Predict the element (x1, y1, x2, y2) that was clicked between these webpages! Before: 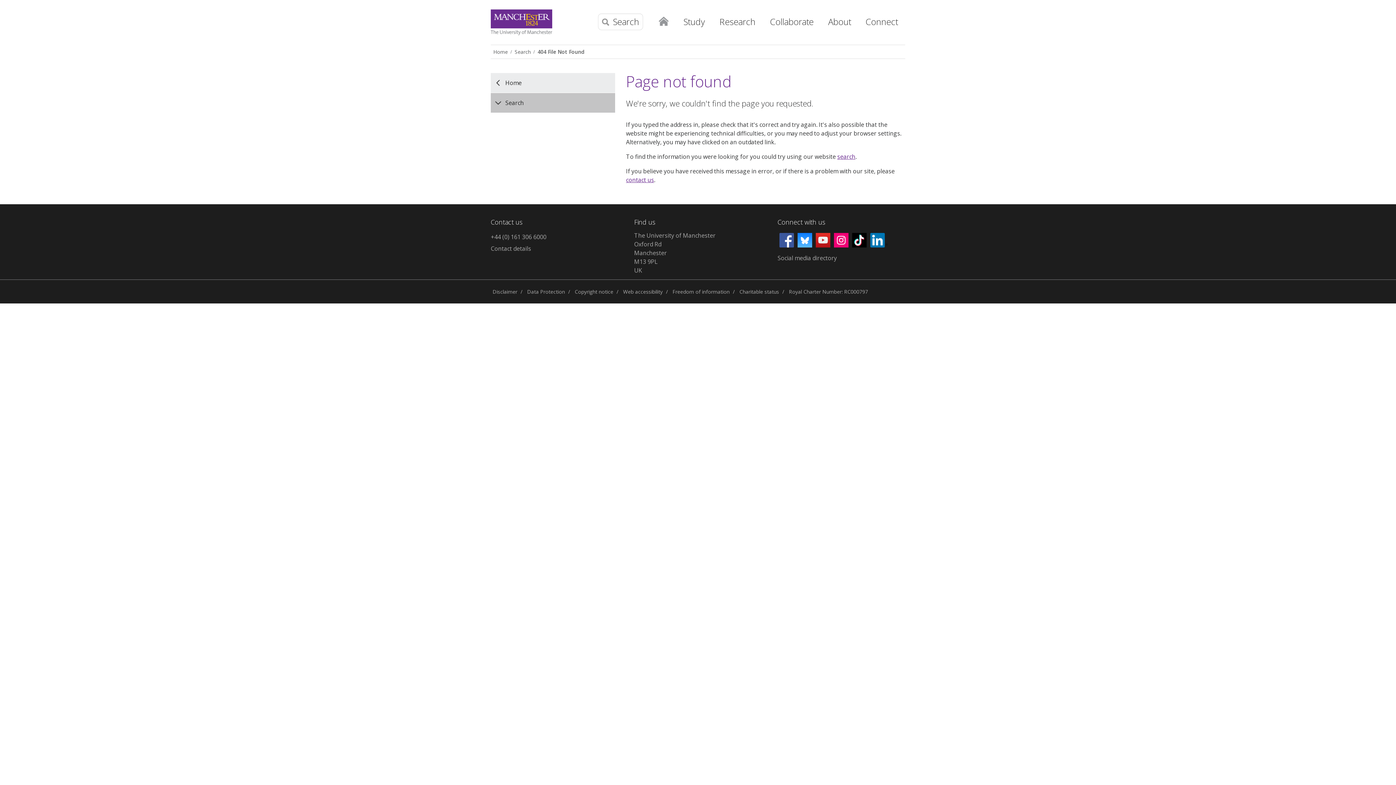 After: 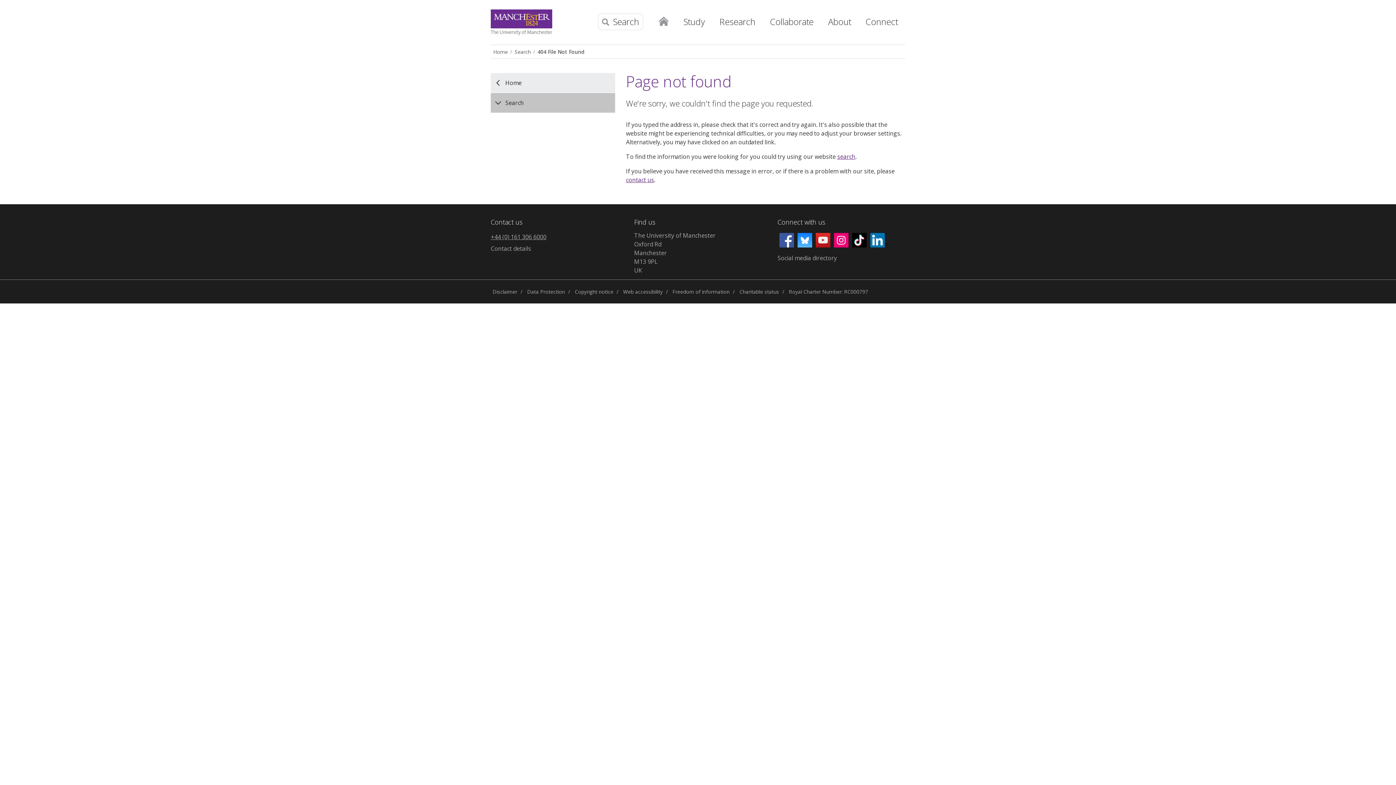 Action: label: +44 (0) 161 306 6000 bbox: (490, 231, 618, 243)